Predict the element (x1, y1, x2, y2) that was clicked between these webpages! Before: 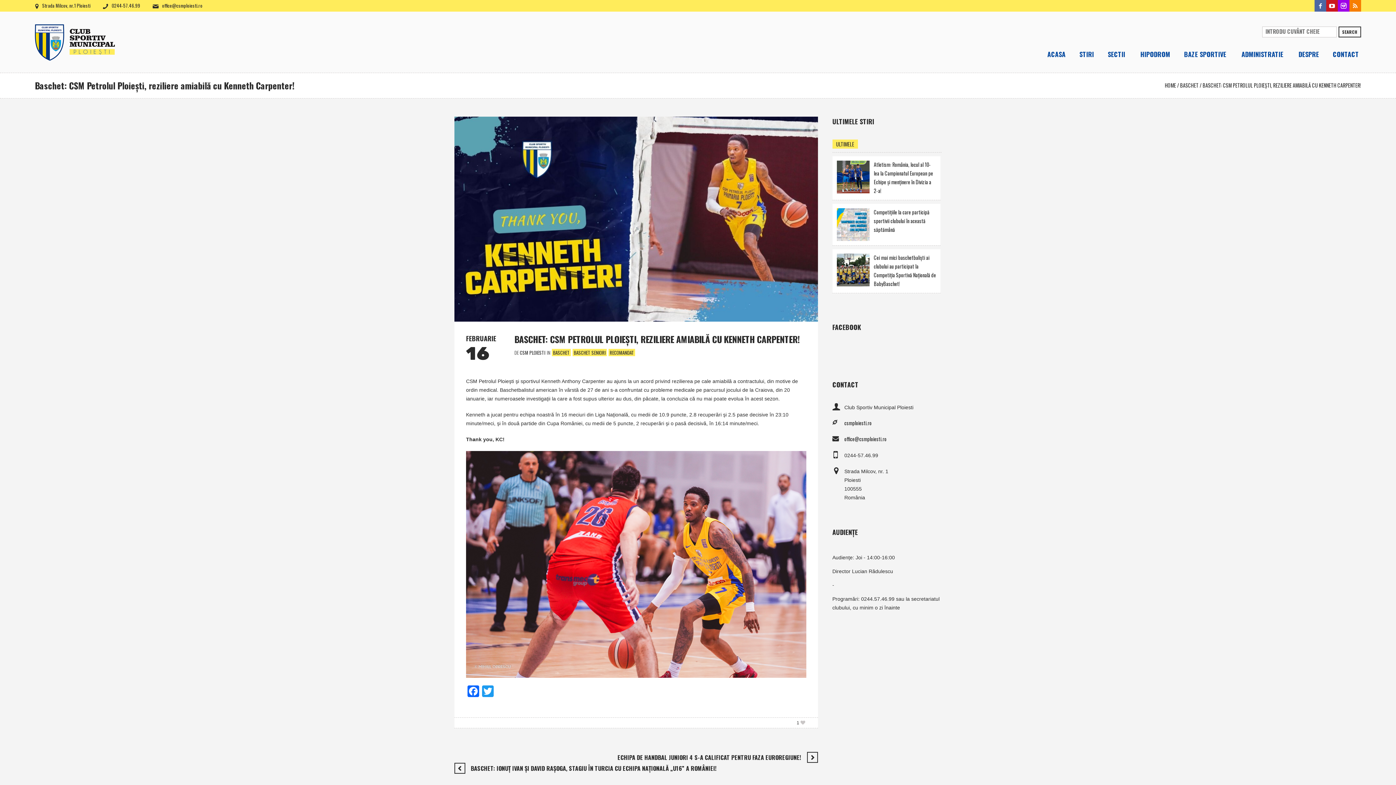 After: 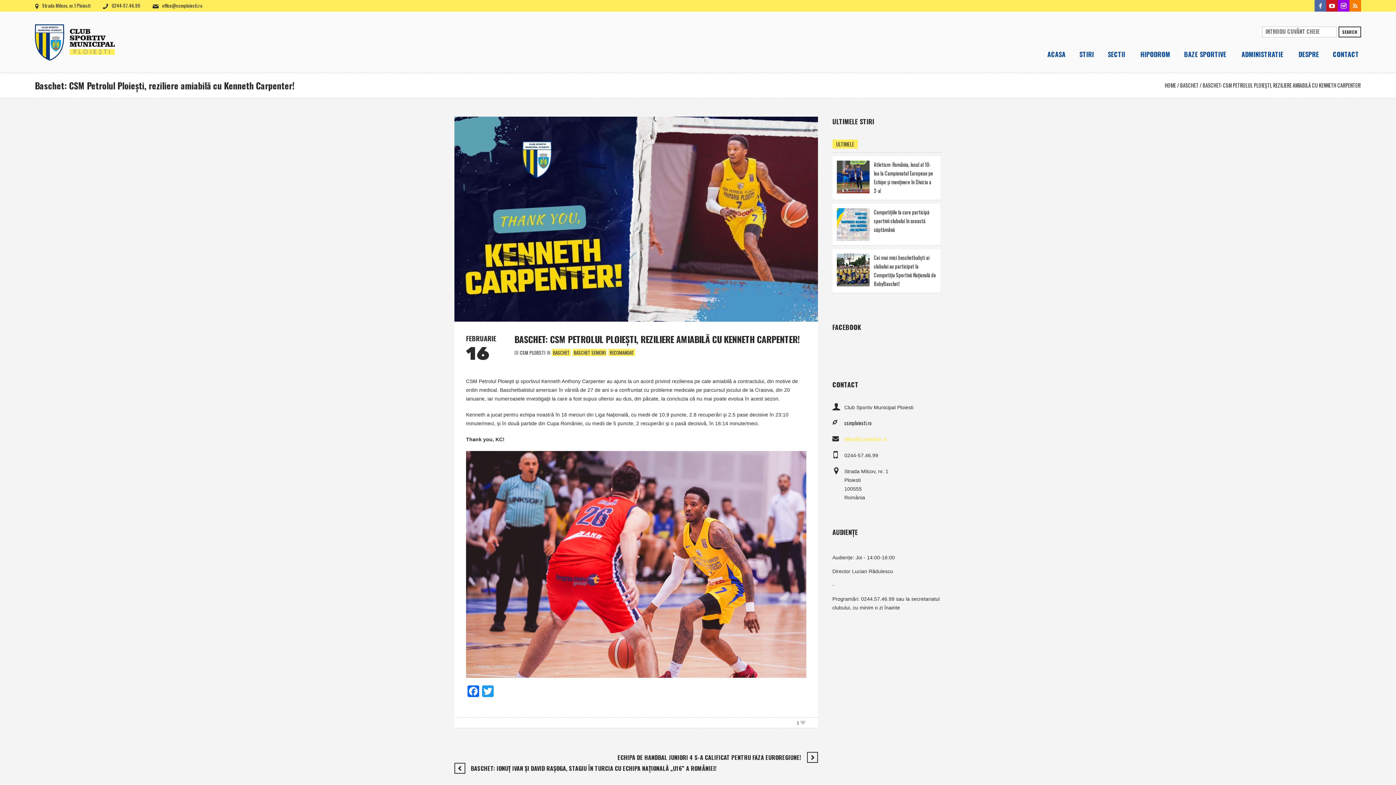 Action: bbox: (844, 435, 886, 442) label: office@csmploiesti.ro